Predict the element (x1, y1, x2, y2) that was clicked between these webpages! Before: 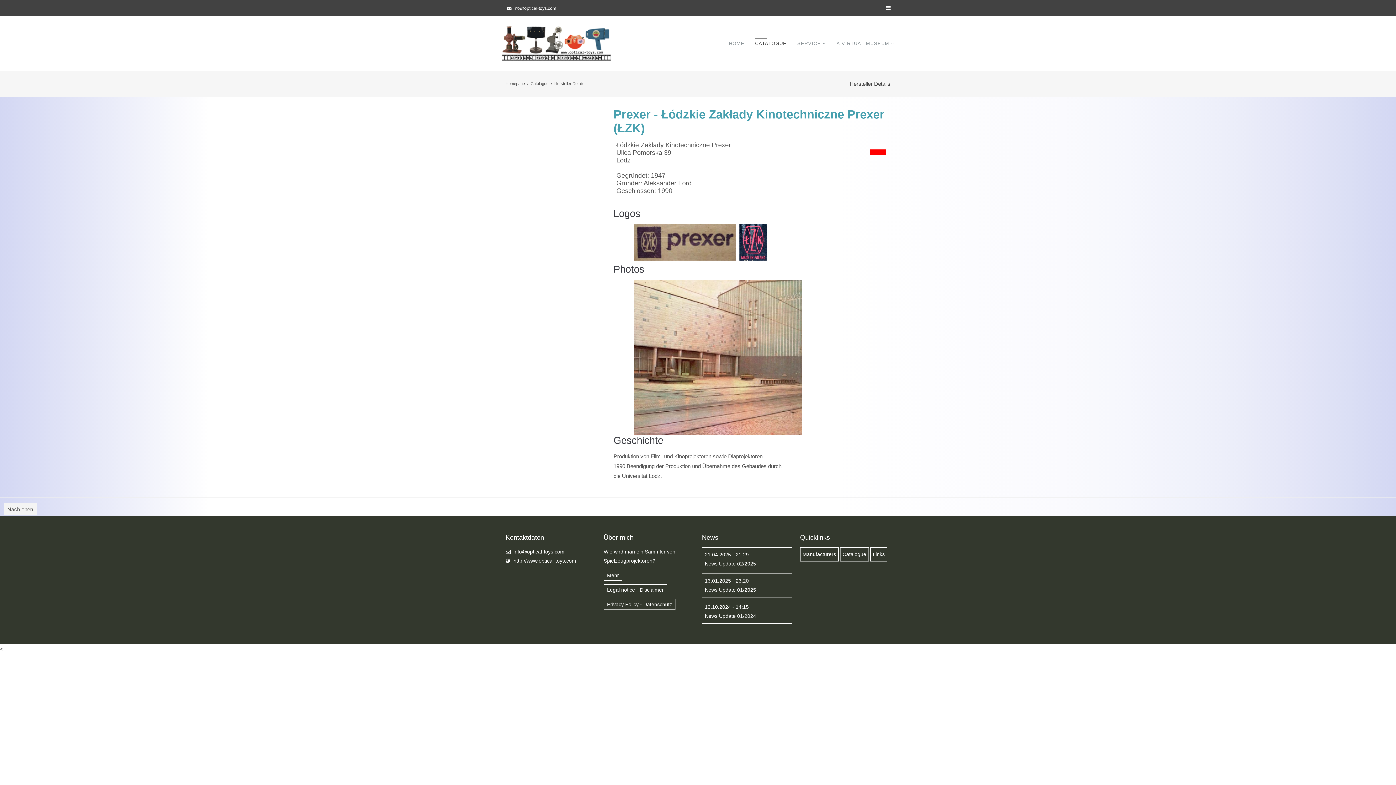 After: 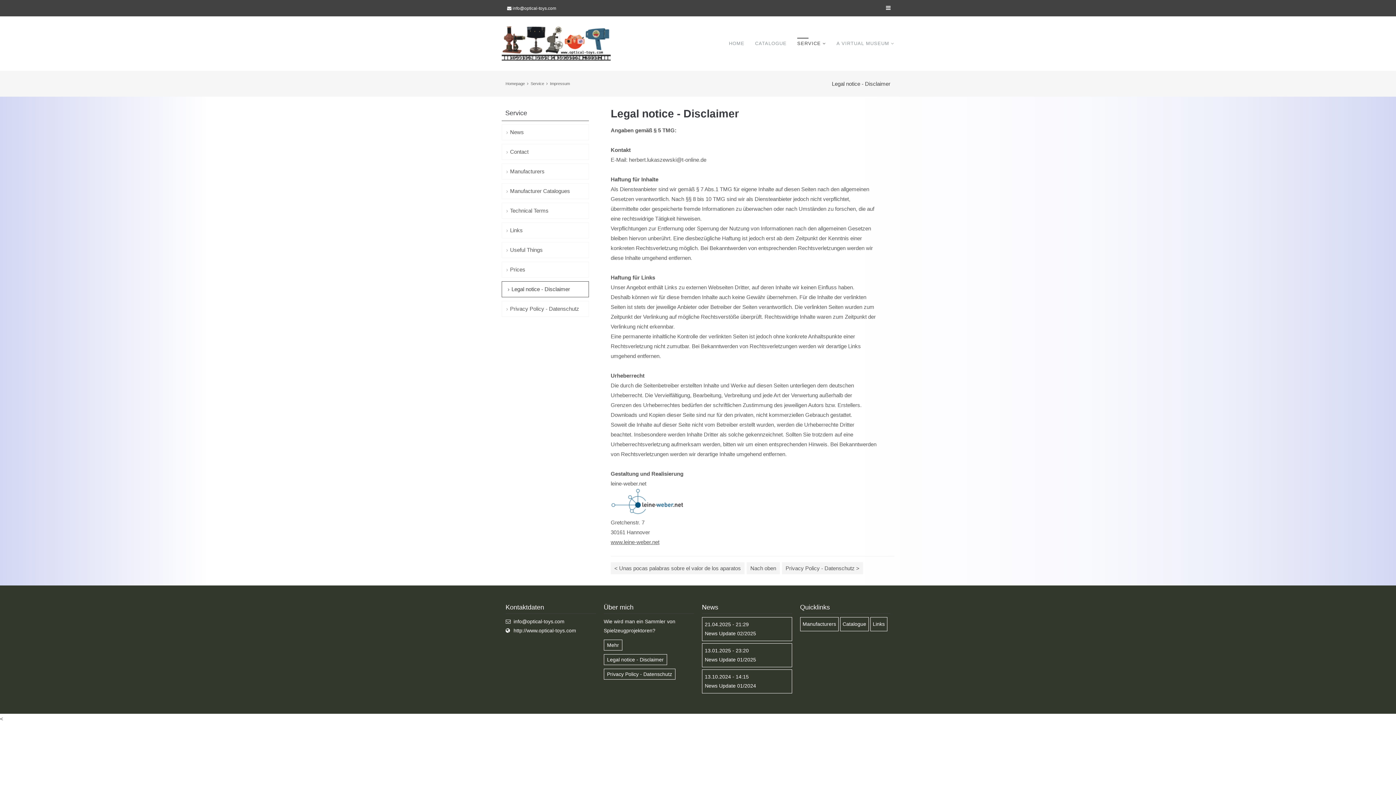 Action: label: Legal notice - Disclaimer bbox: (603, 584, 667, 595)